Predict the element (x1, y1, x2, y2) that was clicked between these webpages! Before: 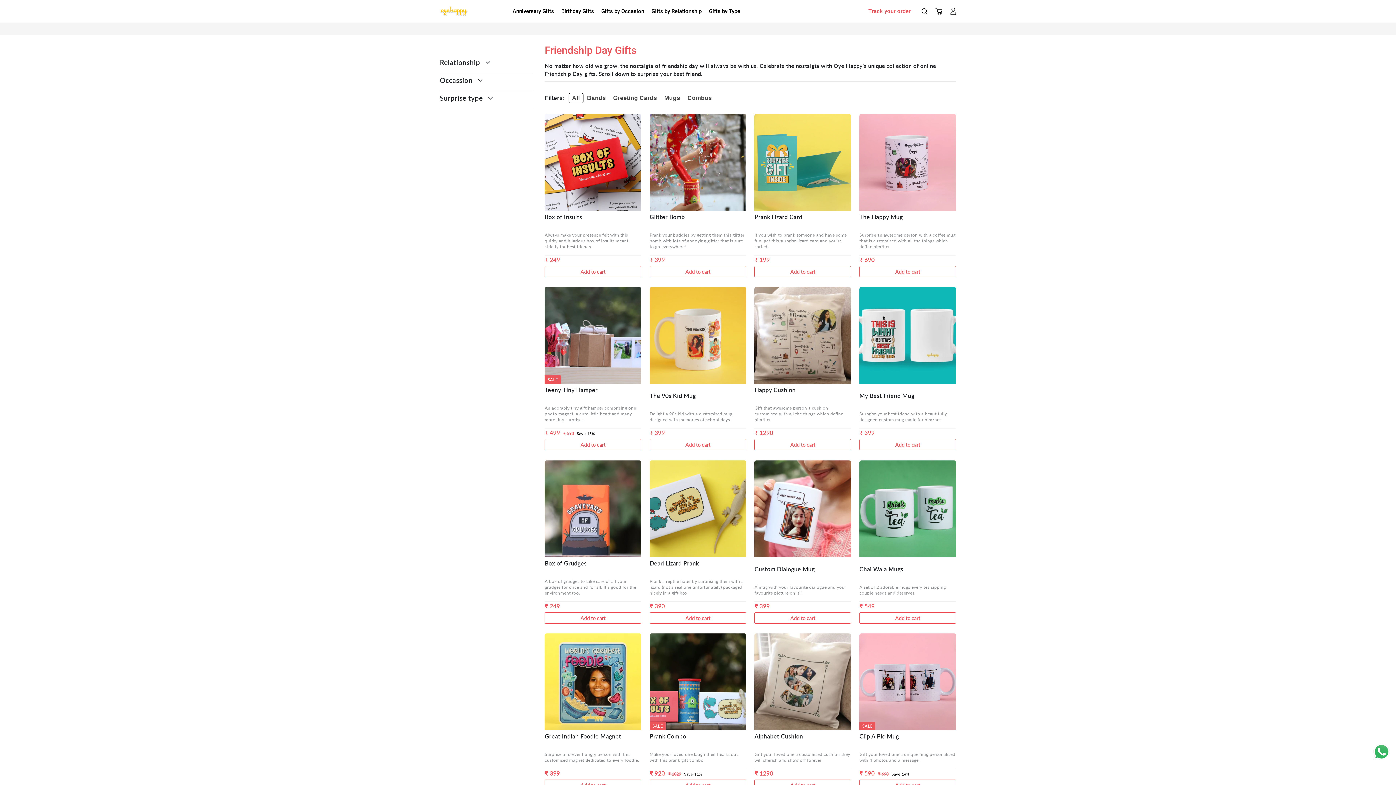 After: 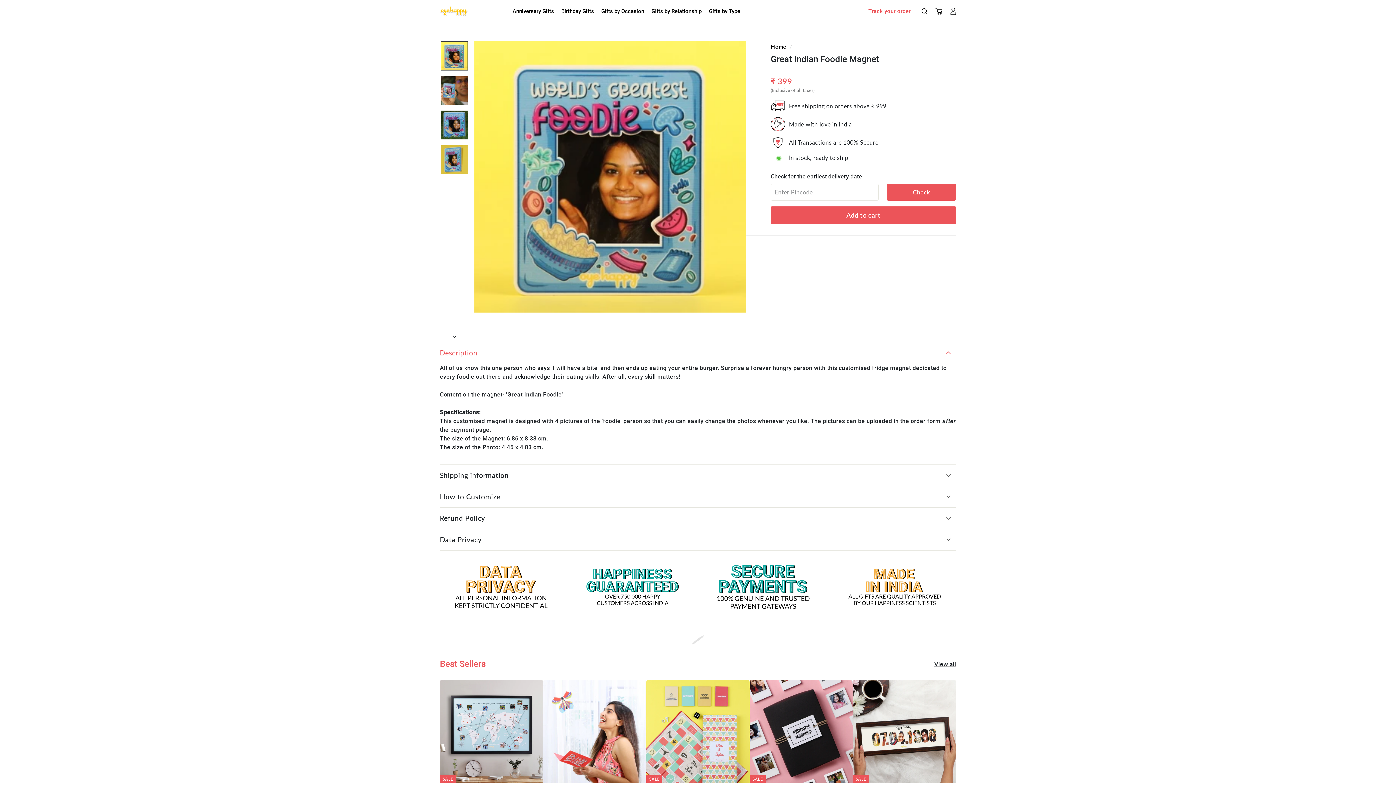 Action: bbox: (544, 732, 641, 778) label: Great Indian Foodie Magnet

Surprise a forever hungry person with this customised magnet dedicated to every foodie.

₹ 399
₹ 399